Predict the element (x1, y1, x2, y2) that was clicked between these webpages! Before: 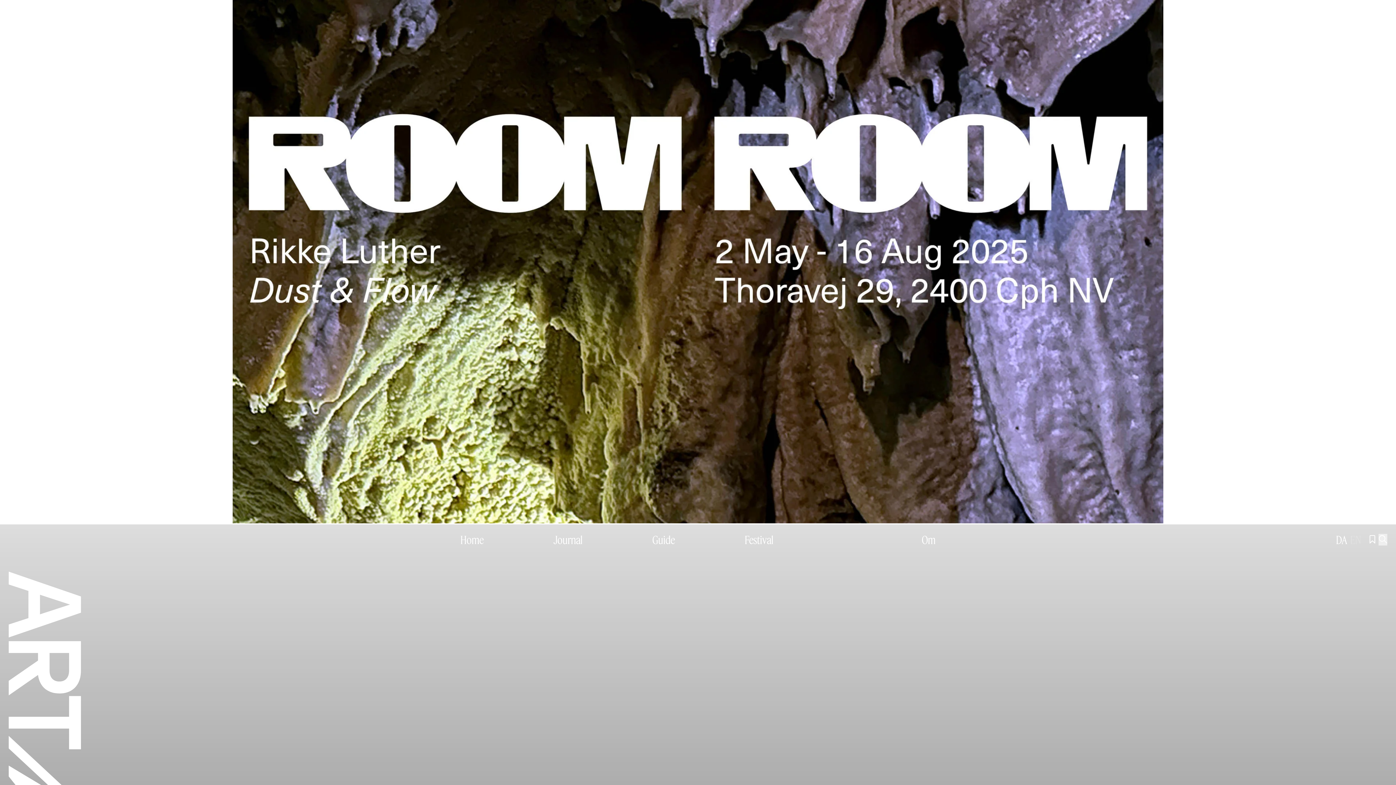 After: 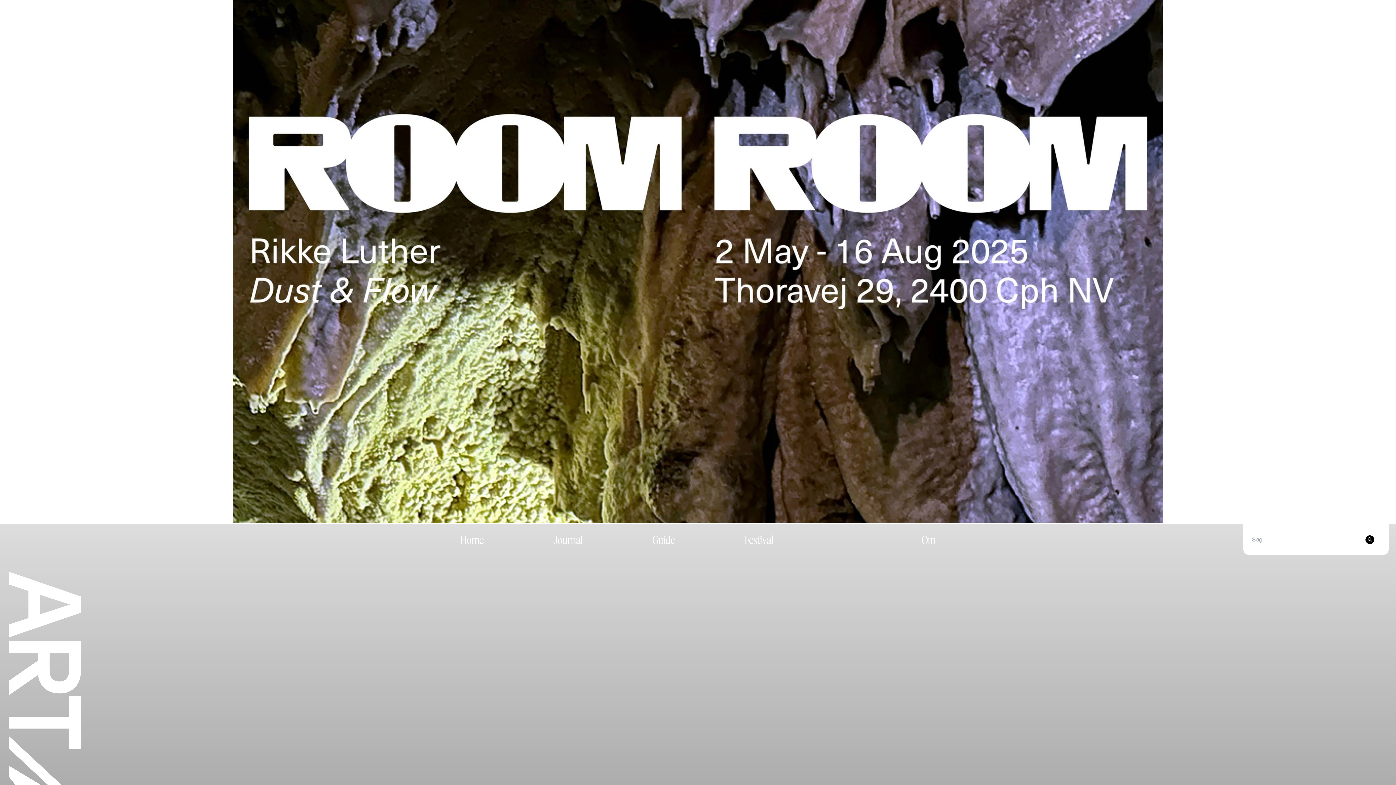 Action: bbox: (1378, 534, 1387, 545) label: 